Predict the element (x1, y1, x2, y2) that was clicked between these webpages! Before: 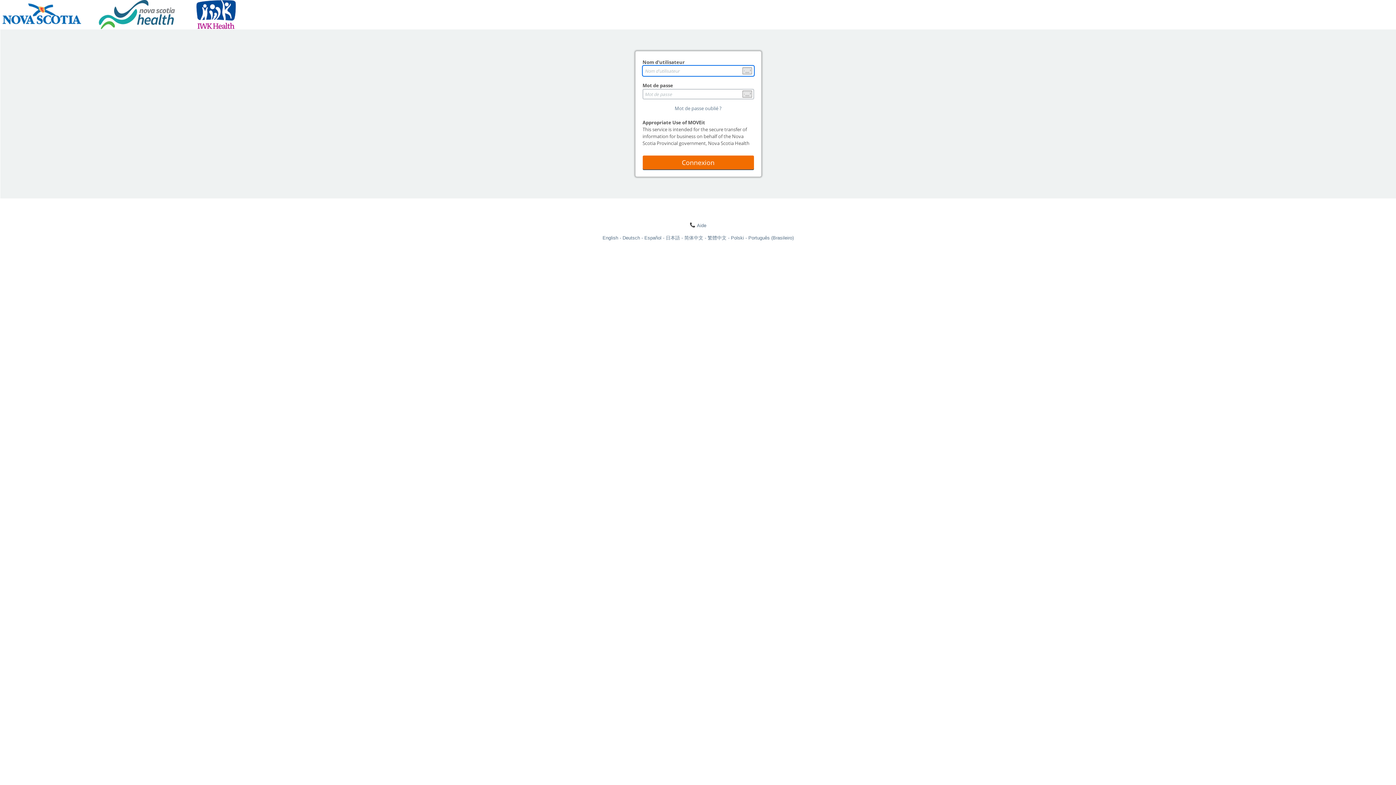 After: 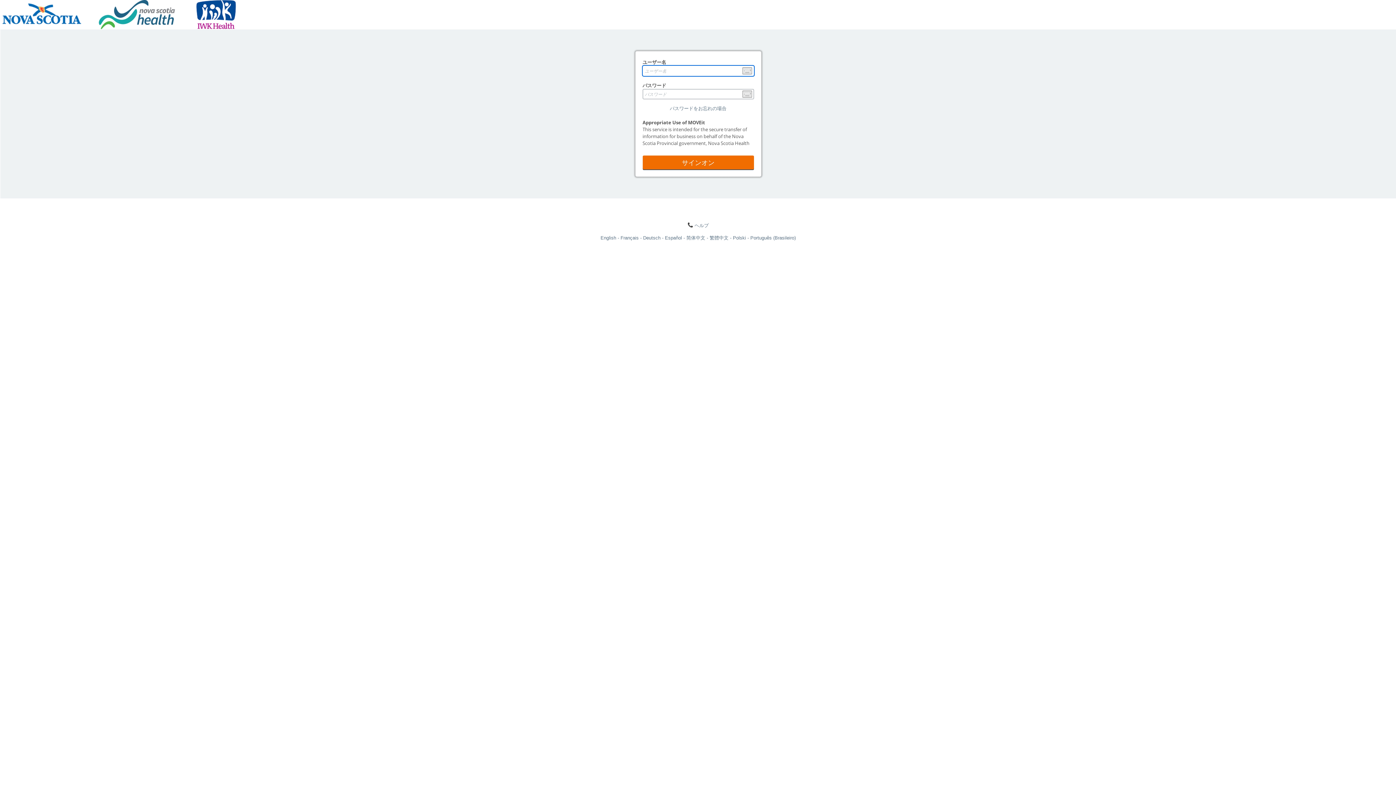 Action: label: 日本語 bbox: (666, 235, 684, 240)